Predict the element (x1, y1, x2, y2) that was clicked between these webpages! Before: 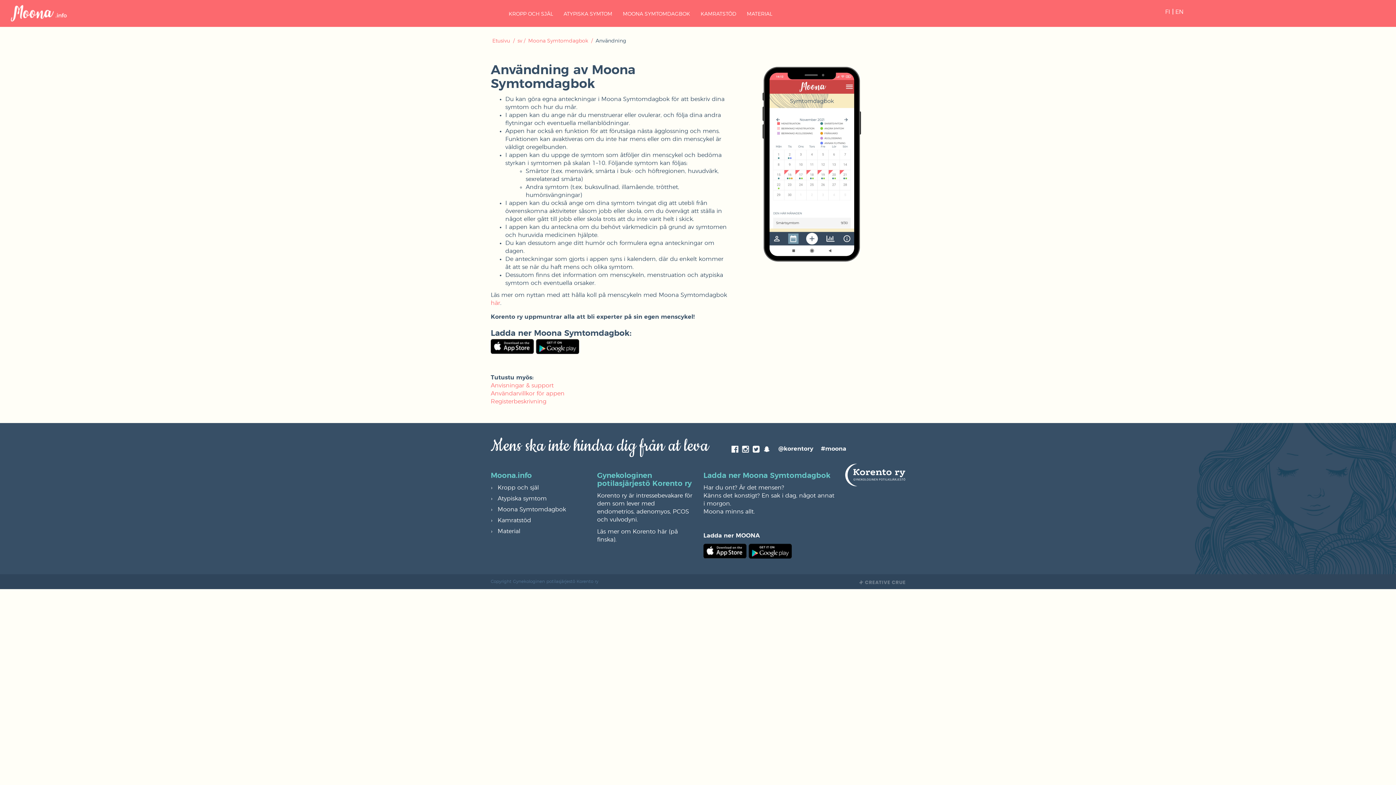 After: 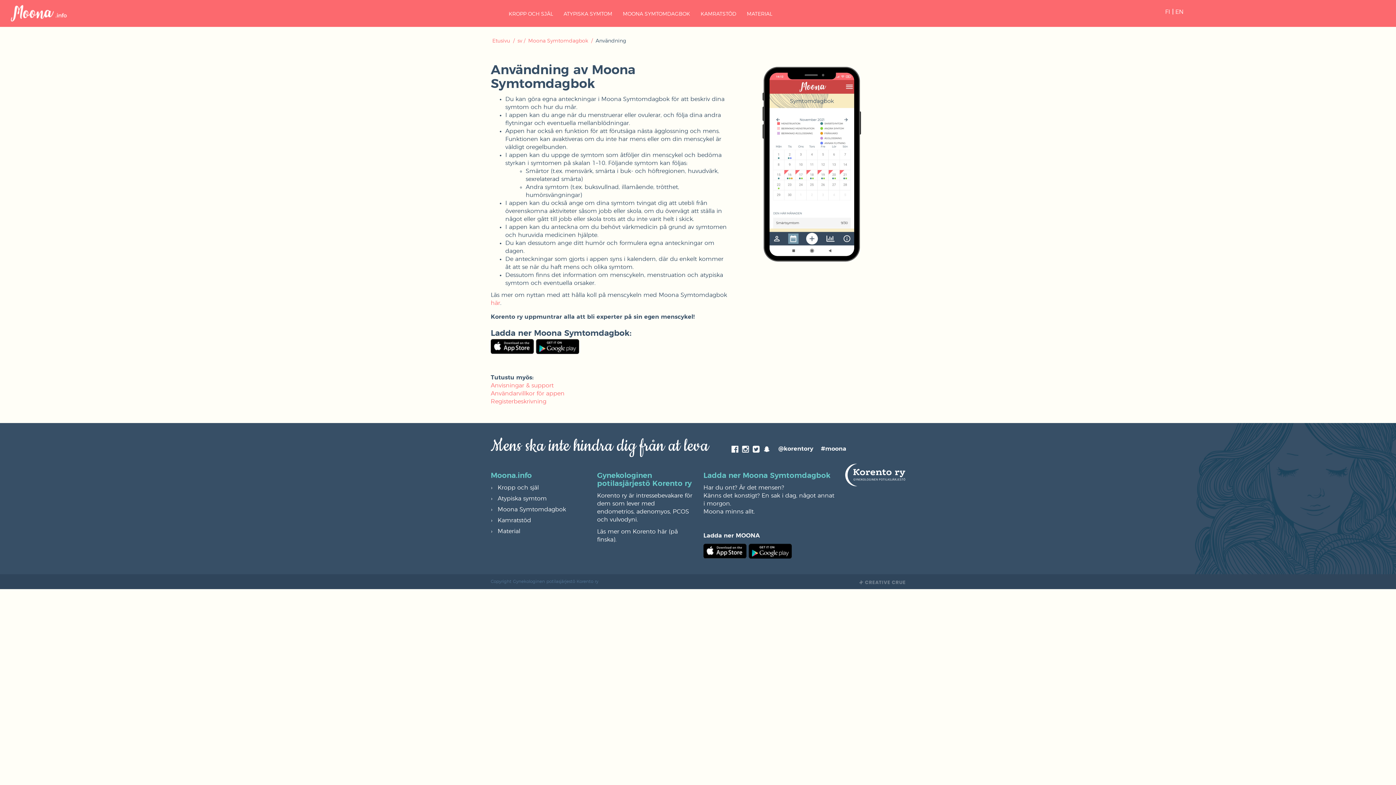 Action: bbox: (748, 547, 792, 553)